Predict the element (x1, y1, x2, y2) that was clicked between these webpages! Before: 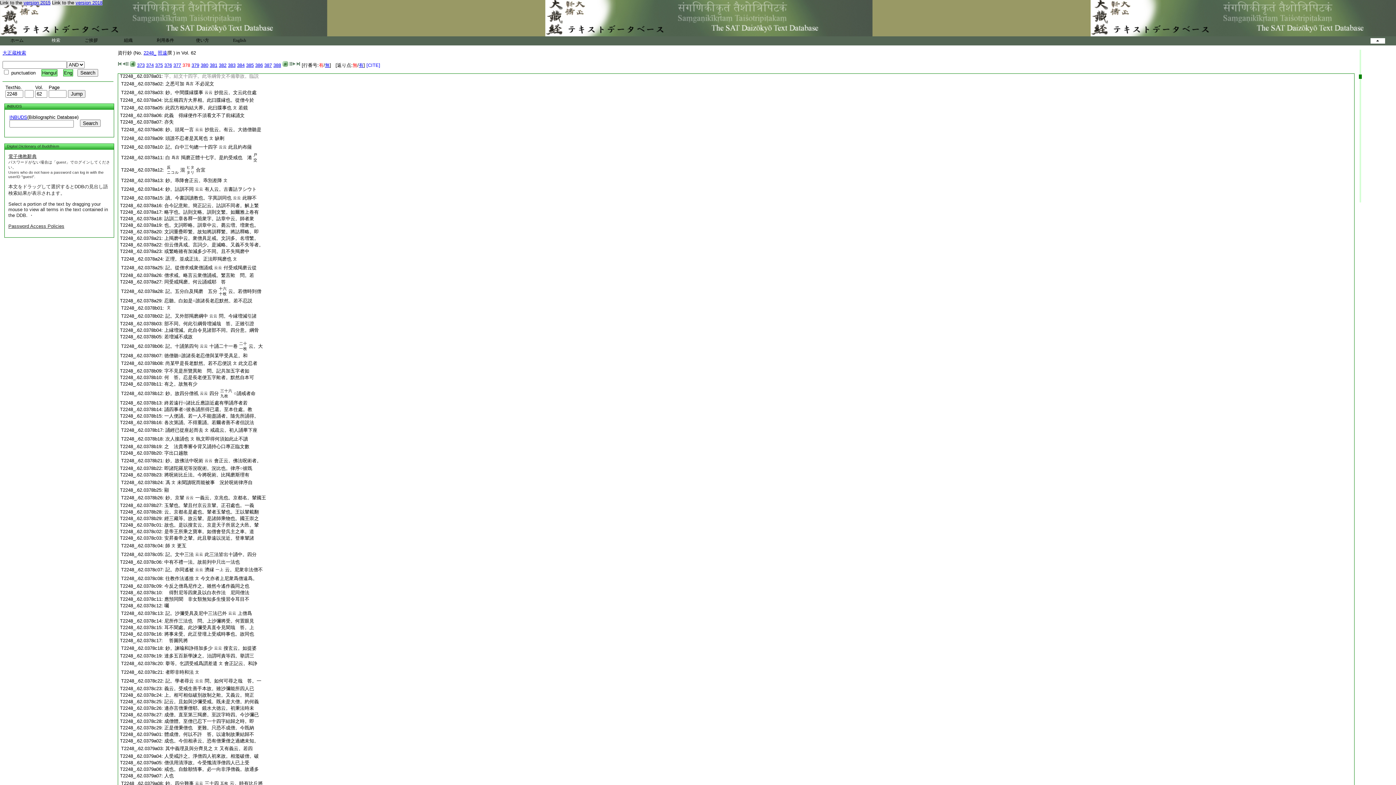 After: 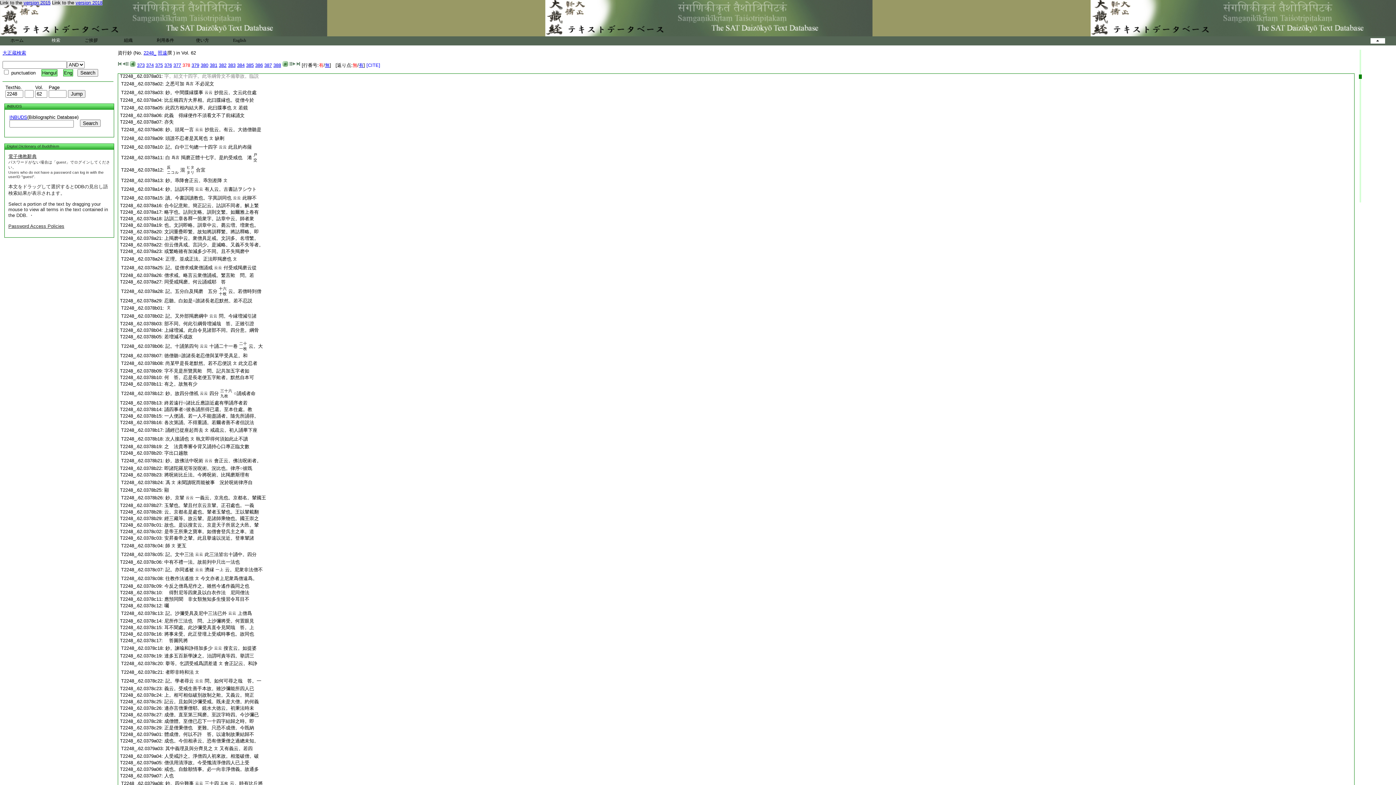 Action: label: 鈔。故佛法中呪術 bbox: (165, 458, 203, 463)